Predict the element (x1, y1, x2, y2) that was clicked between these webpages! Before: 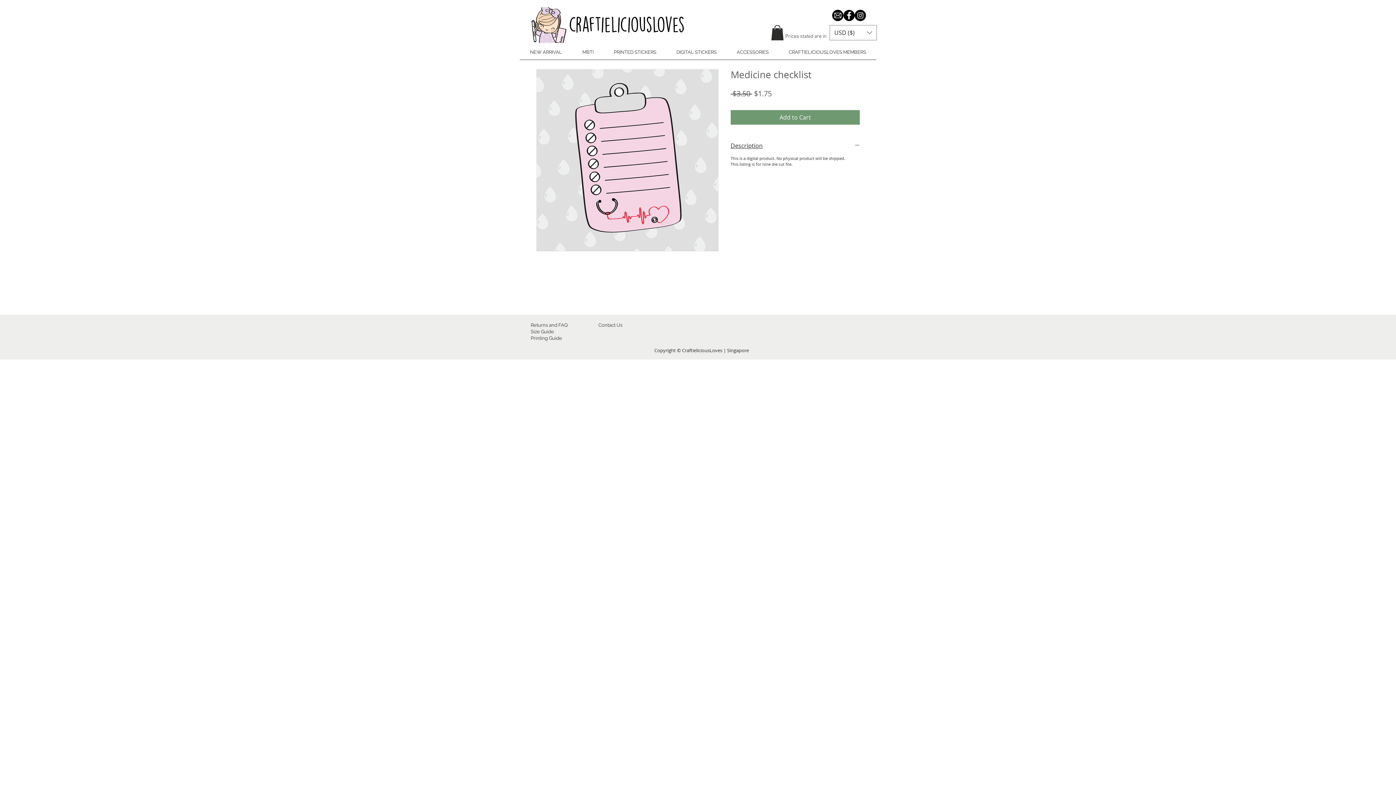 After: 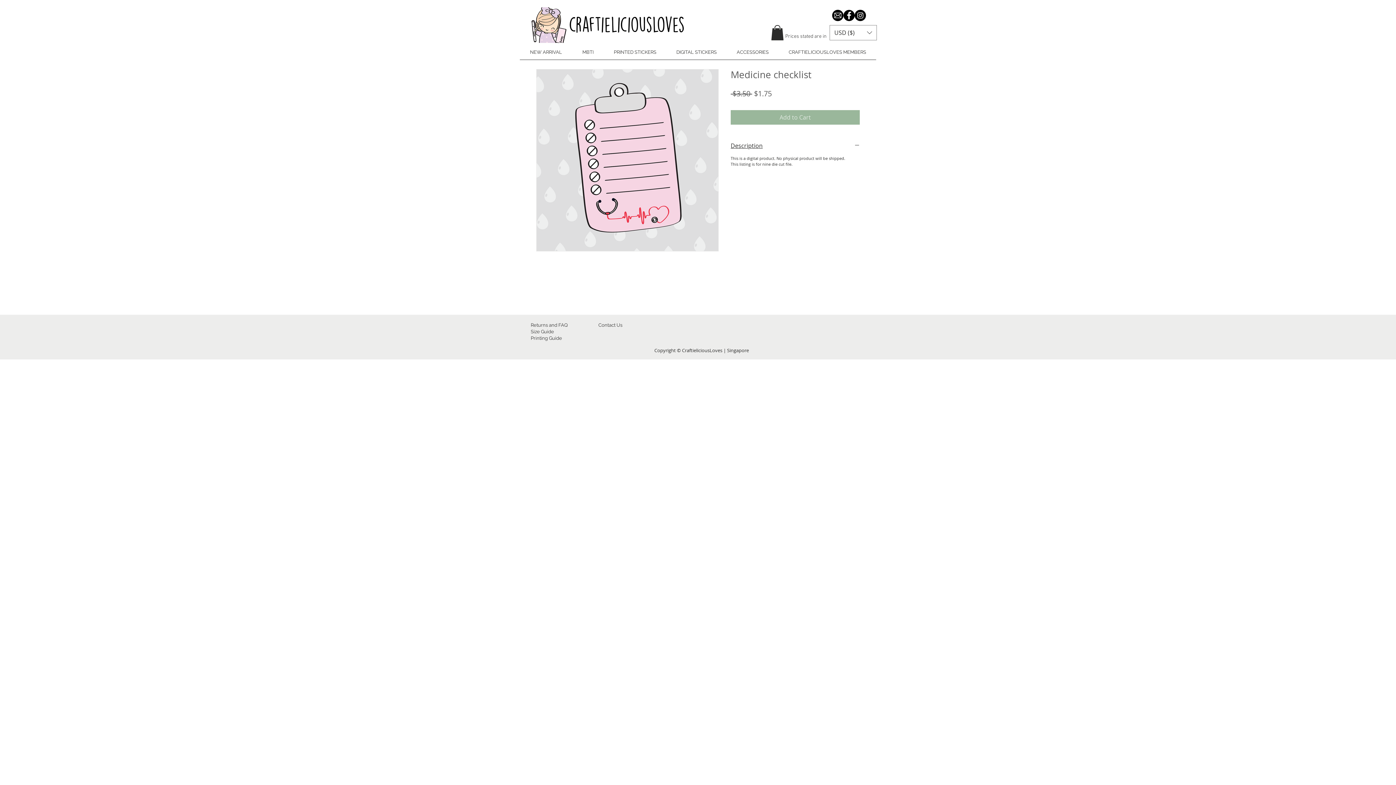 Action: bbox: (730, 110, 860, 124) label: Add to Cart